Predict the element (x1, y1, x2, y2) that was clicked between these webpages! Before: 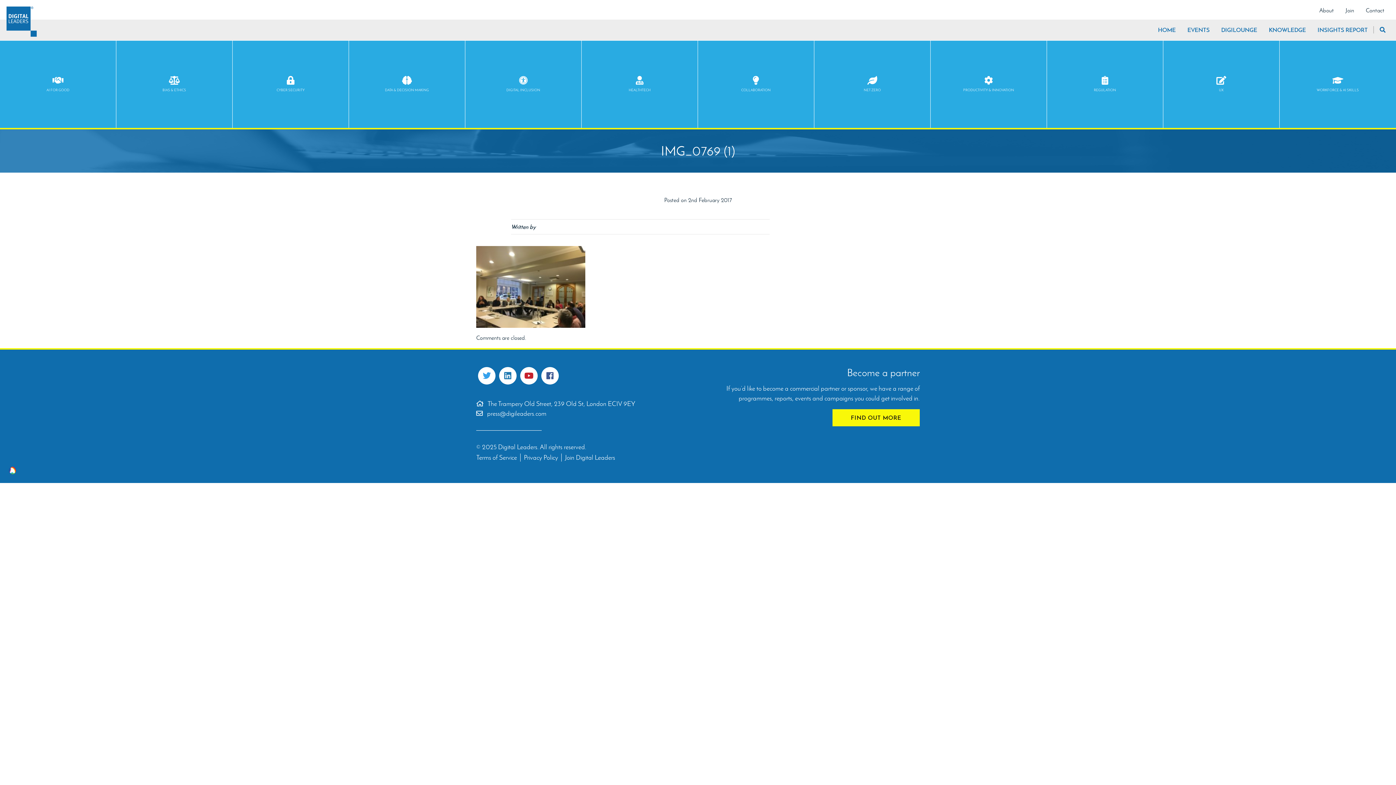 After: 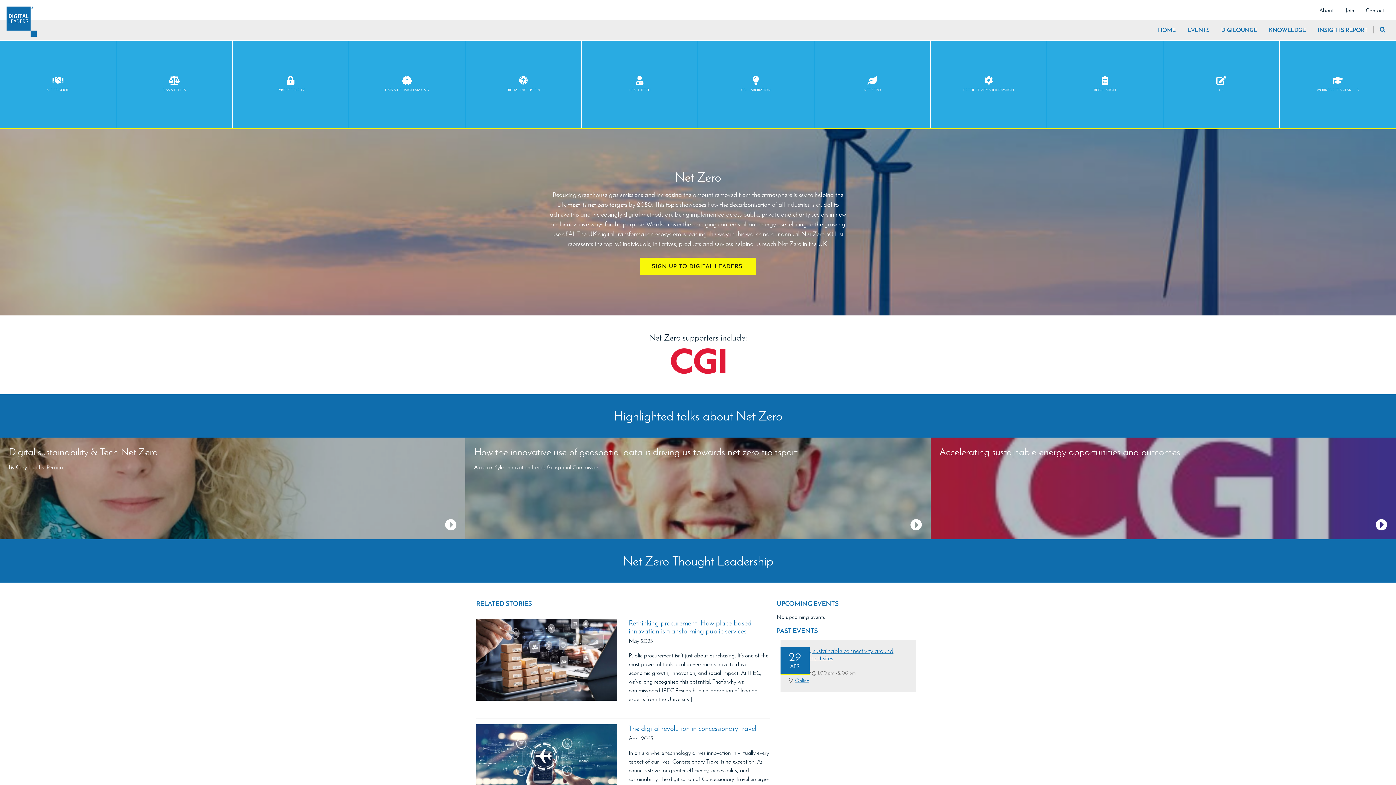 Action: bbox: (814, 40, 930, 128) label: NET ZERO